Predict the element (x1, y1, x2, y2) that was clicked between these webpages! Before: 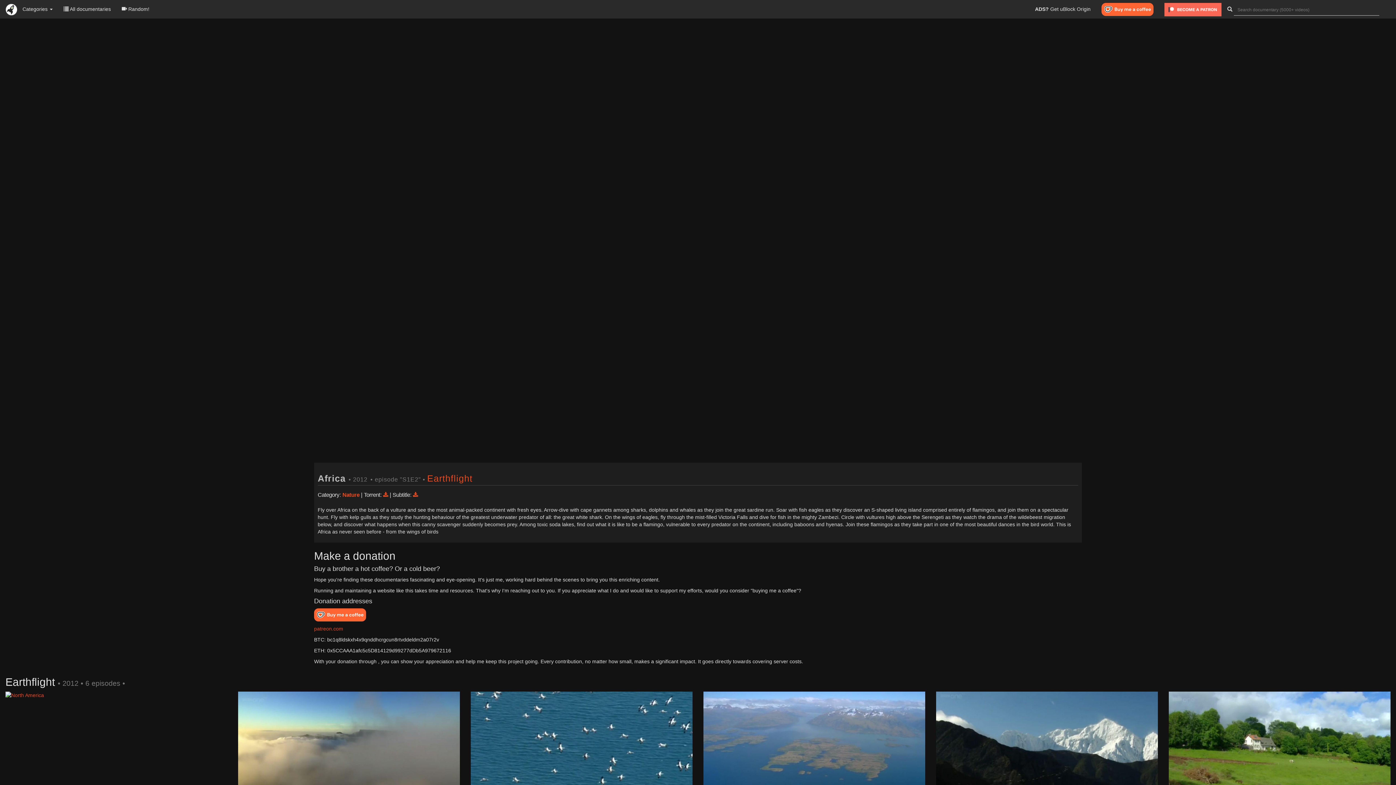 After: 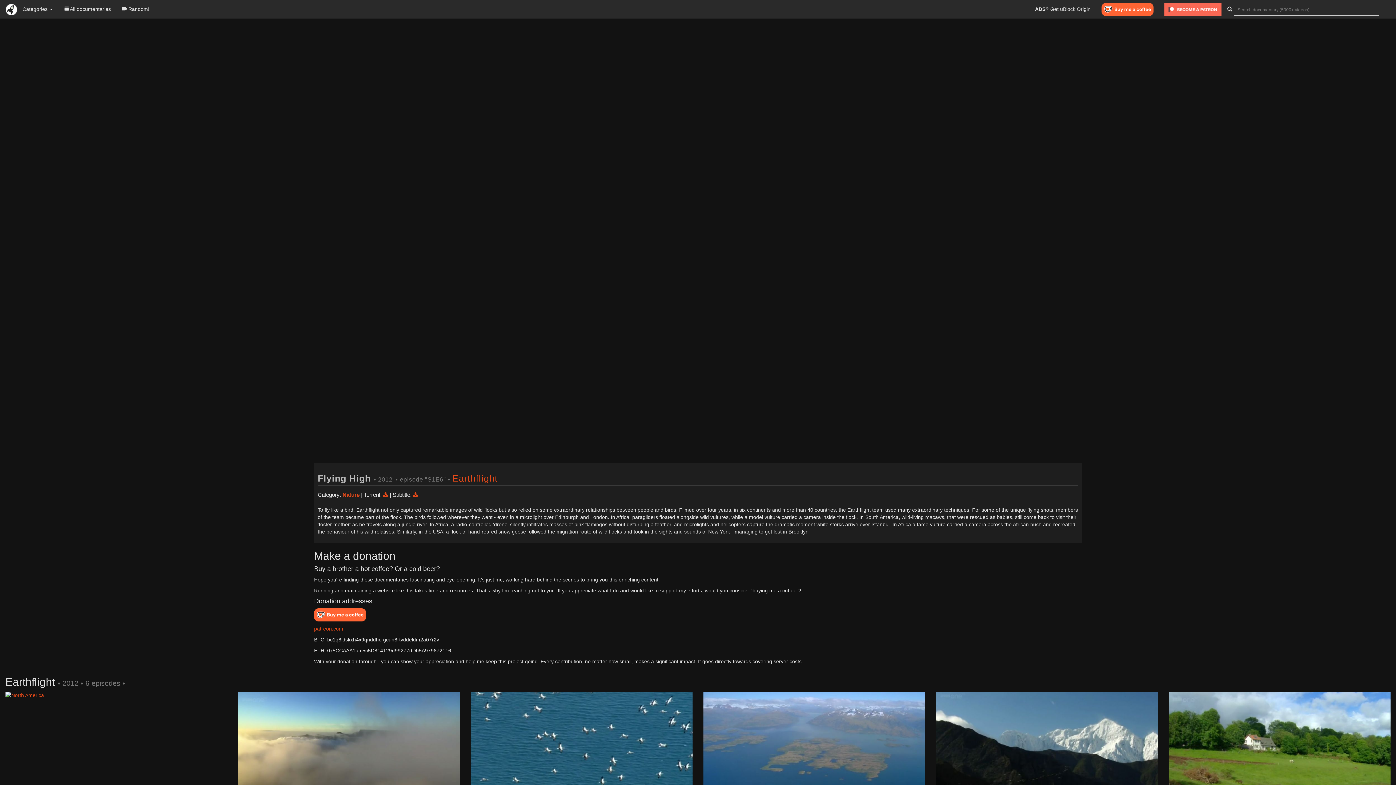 Action: bbox: (1169, 692, 1390, 816) label: 6
59:00